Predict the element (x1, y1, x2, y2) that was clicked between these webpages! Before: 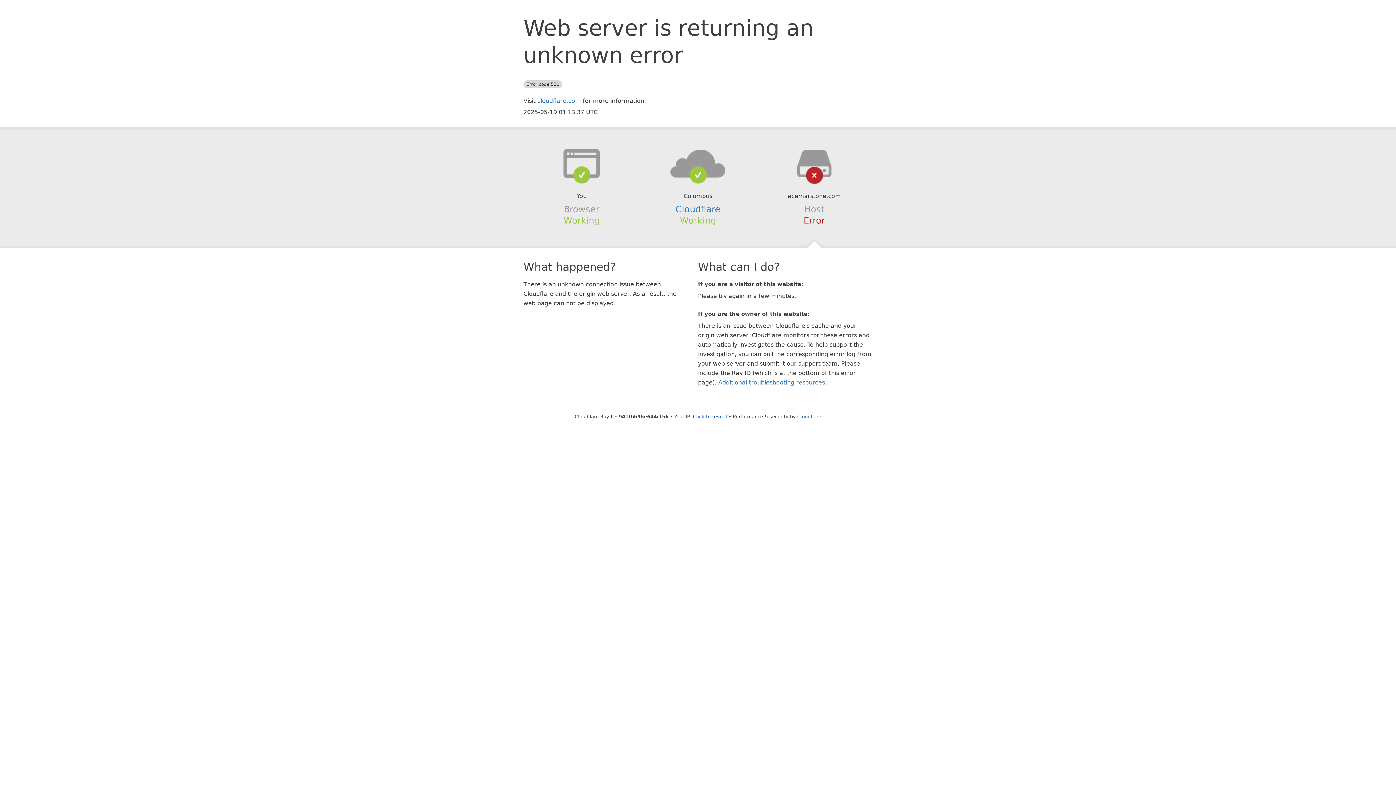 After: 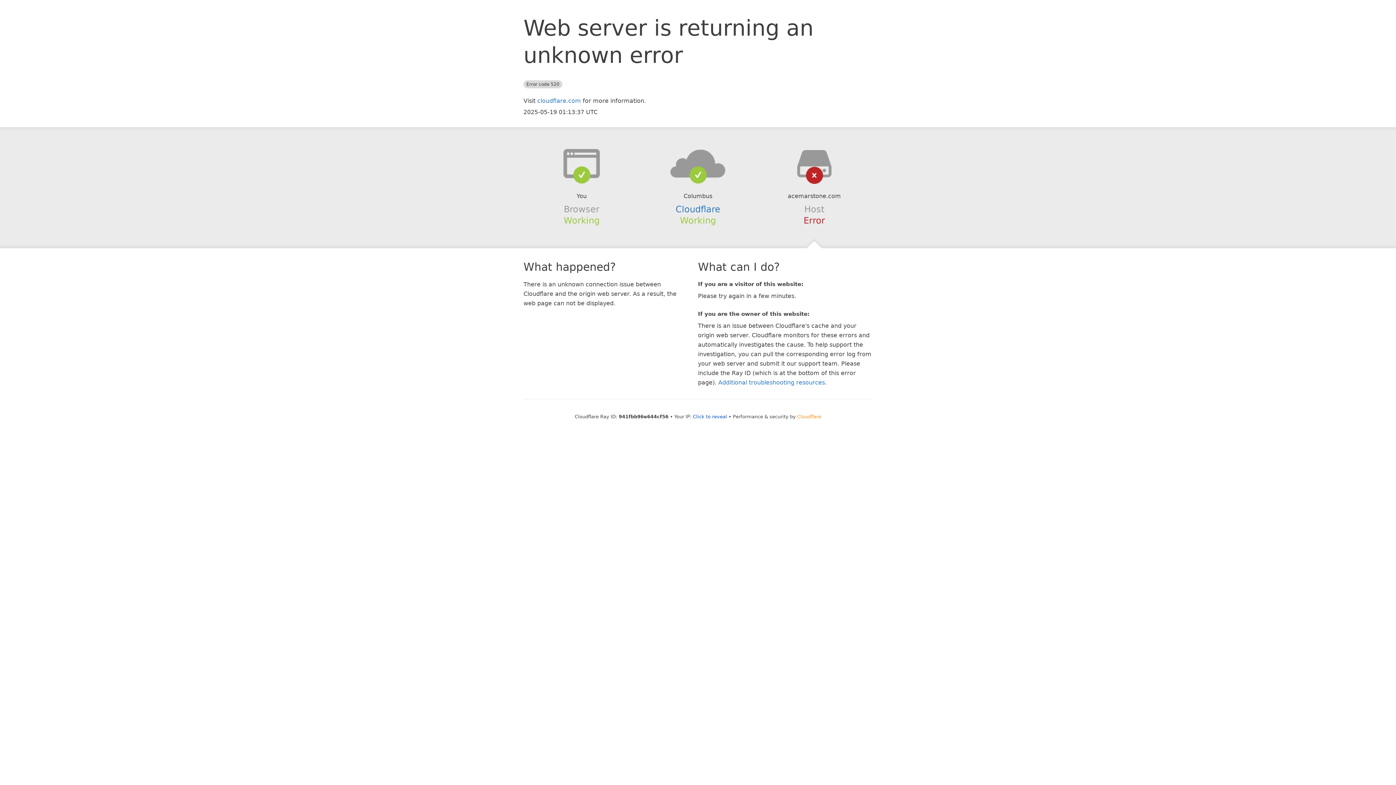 Action: bbox: (797, 414, 821, 419) label: Cloudflare